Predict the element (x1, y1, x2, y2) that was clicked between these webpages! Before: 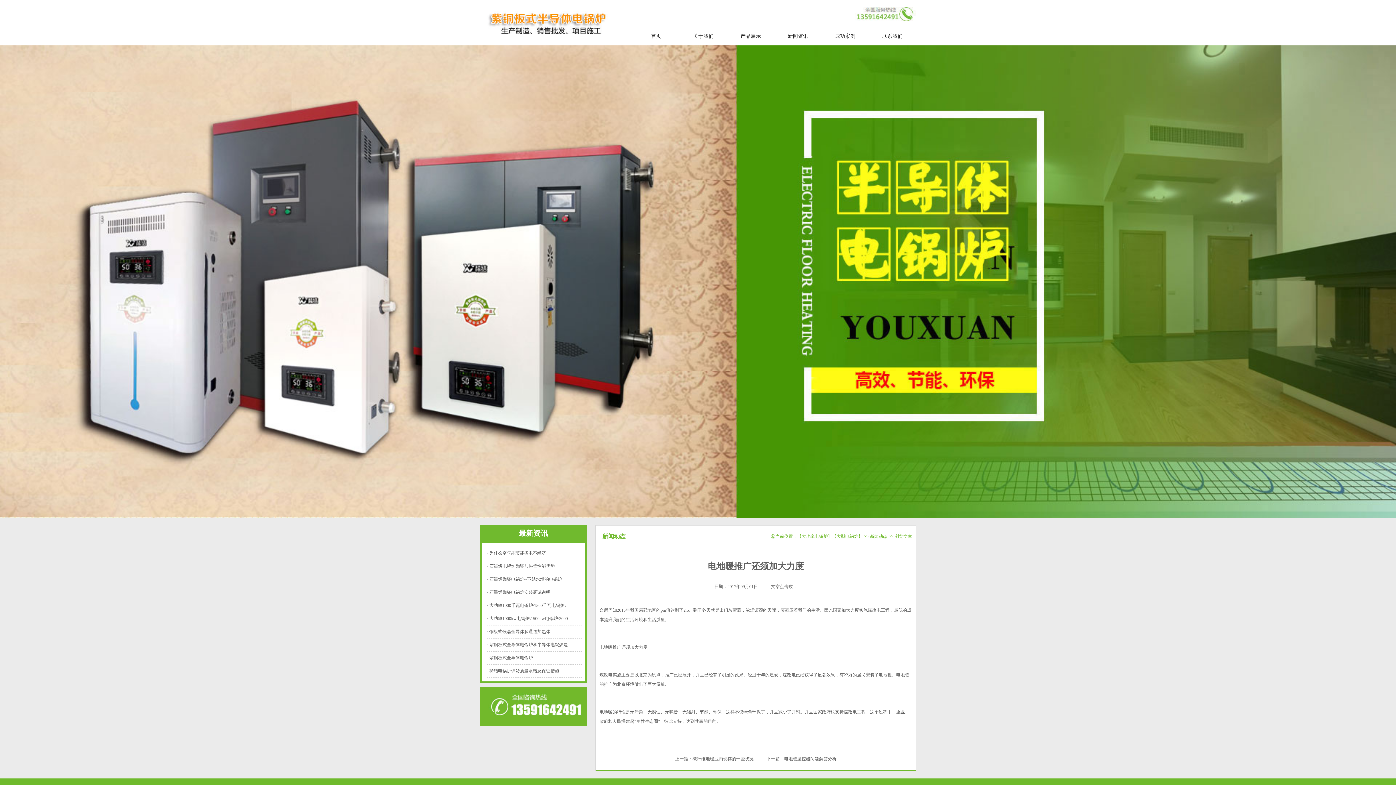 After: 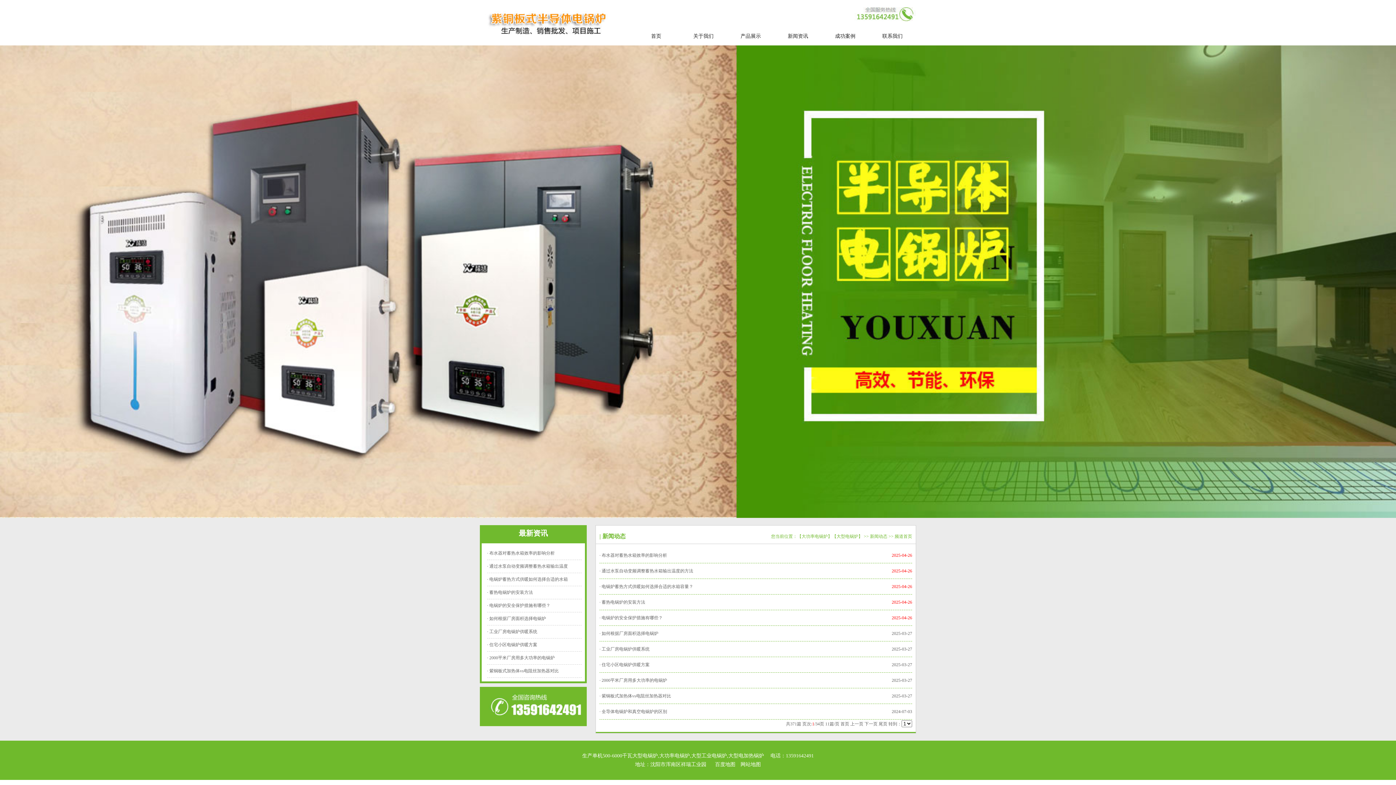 Action: label: 新闻动态 bbox: (870, 534, 887, 539)